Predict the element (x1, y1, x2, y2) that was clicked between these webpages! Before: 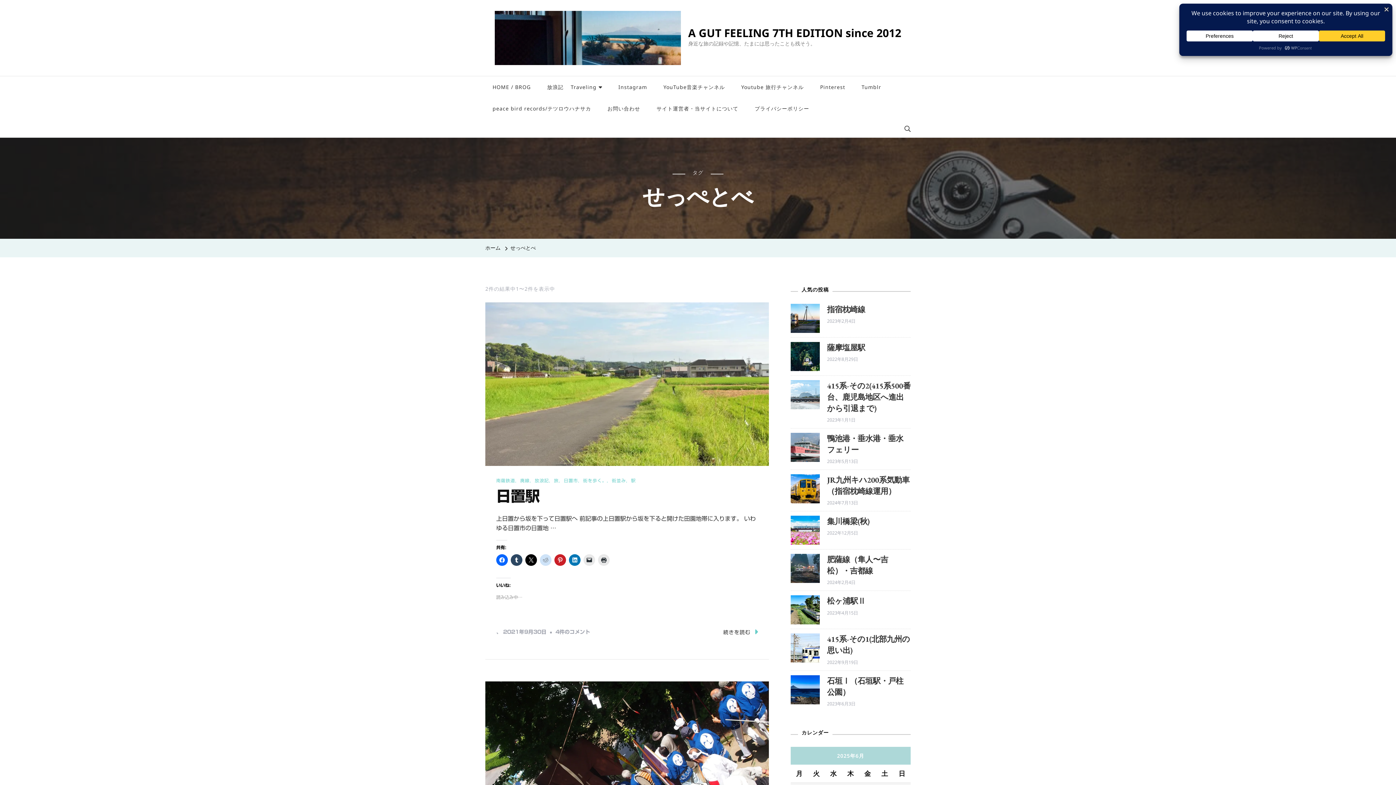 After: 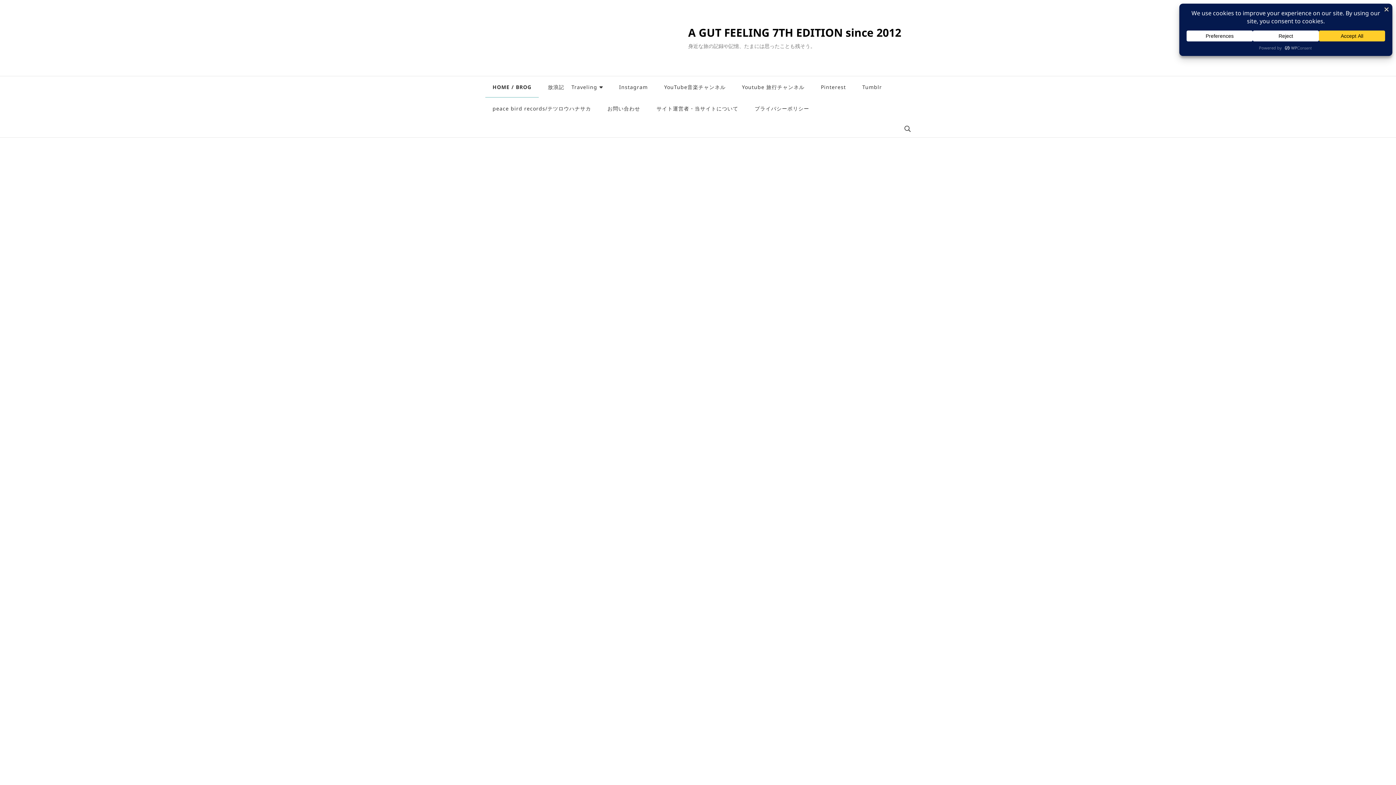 Action: bbox: (688, 25, 901, 40) label: A GUT FEELING 7TH EDITION since 2012